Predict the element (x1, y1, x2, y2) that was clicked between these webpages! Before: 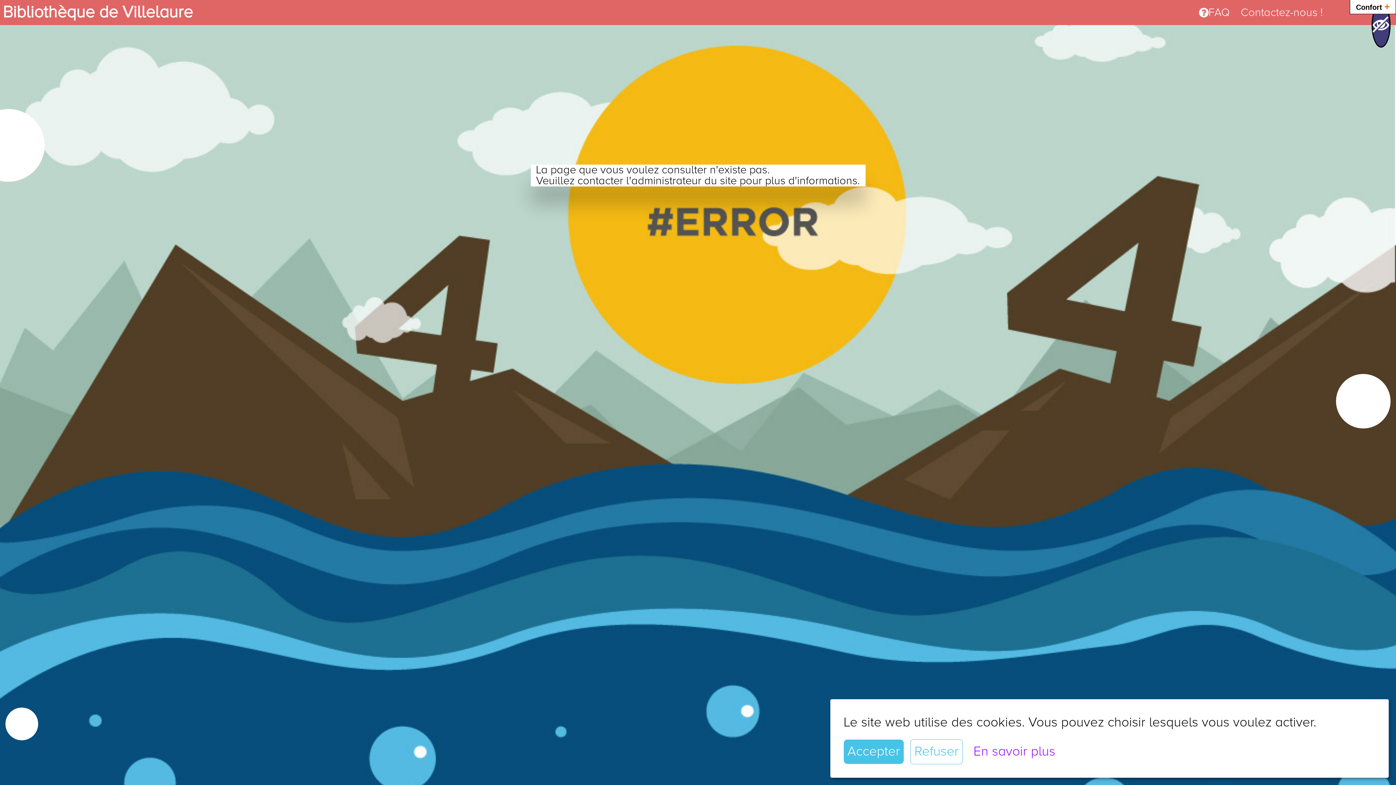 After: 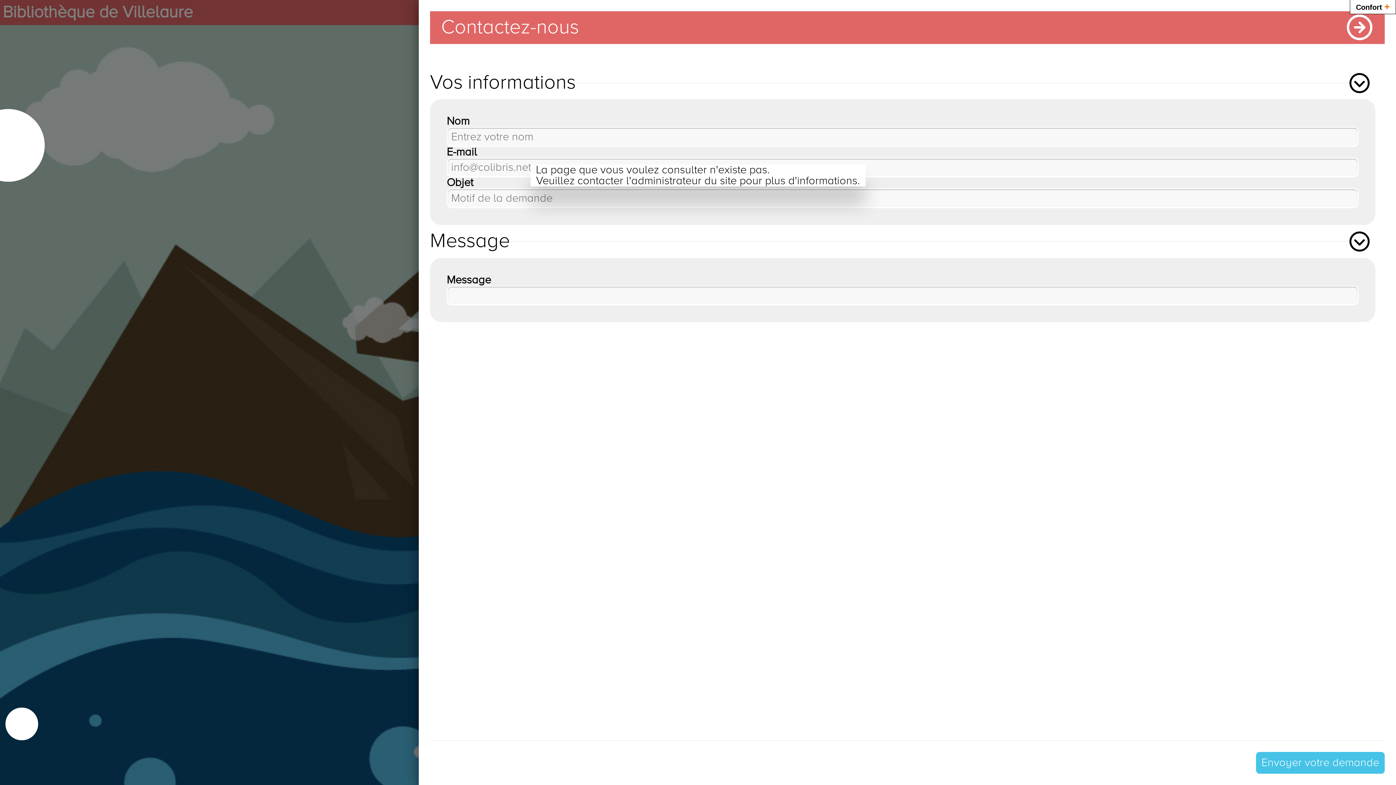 Action: label: Contactez-nous ! bbox: (1235, 2, 1328, 22)